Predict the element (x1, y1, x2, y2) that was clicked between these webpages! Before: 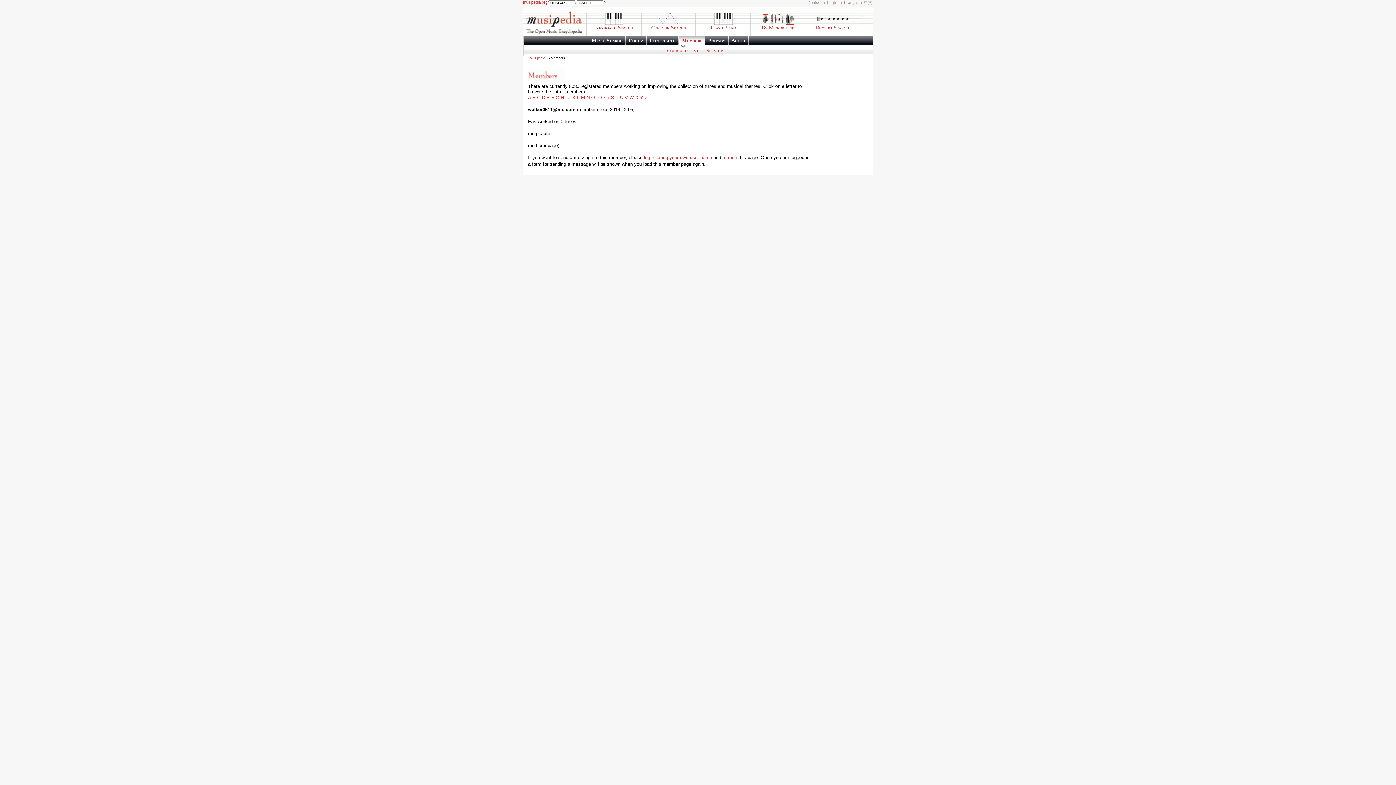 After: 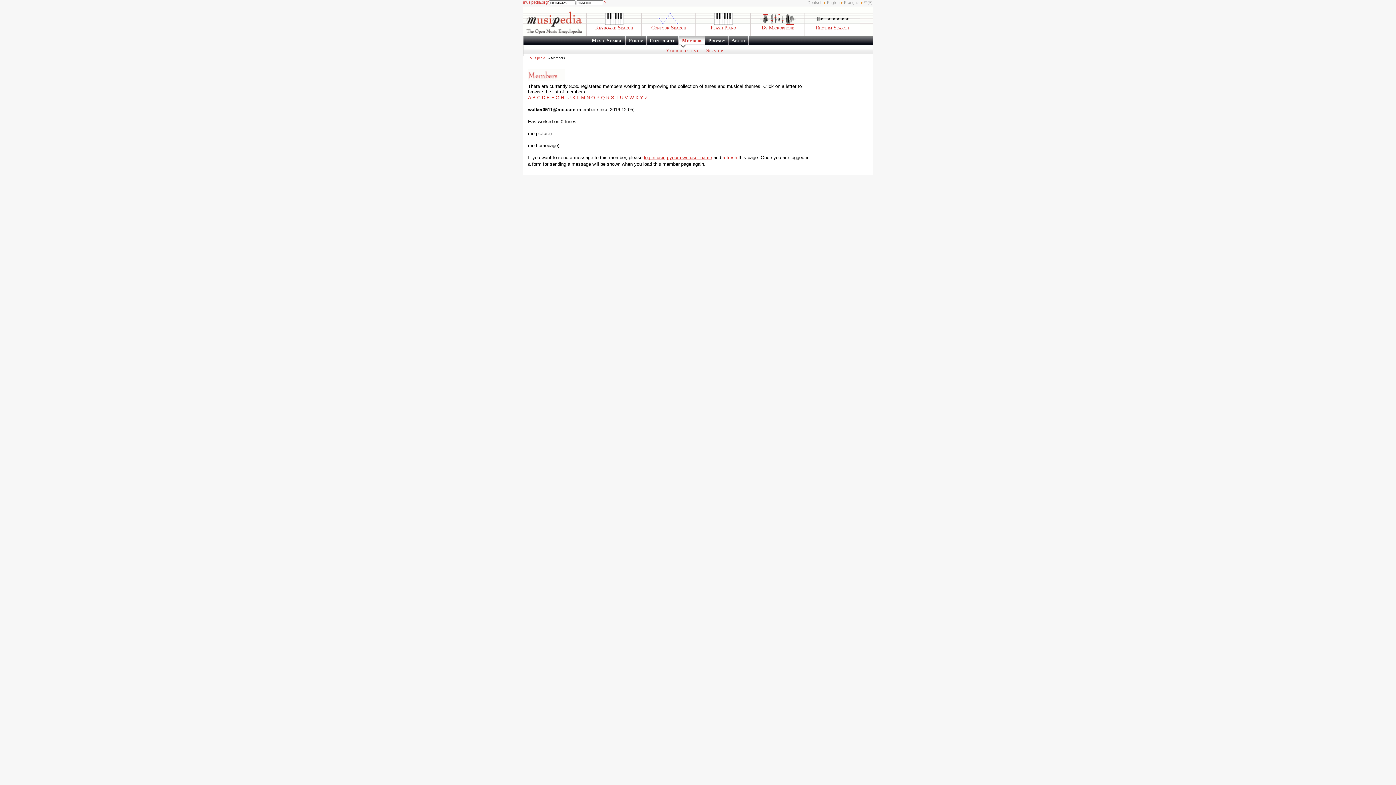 Action: label: log in using your own user name bbox: (644, 154, 712, 160)